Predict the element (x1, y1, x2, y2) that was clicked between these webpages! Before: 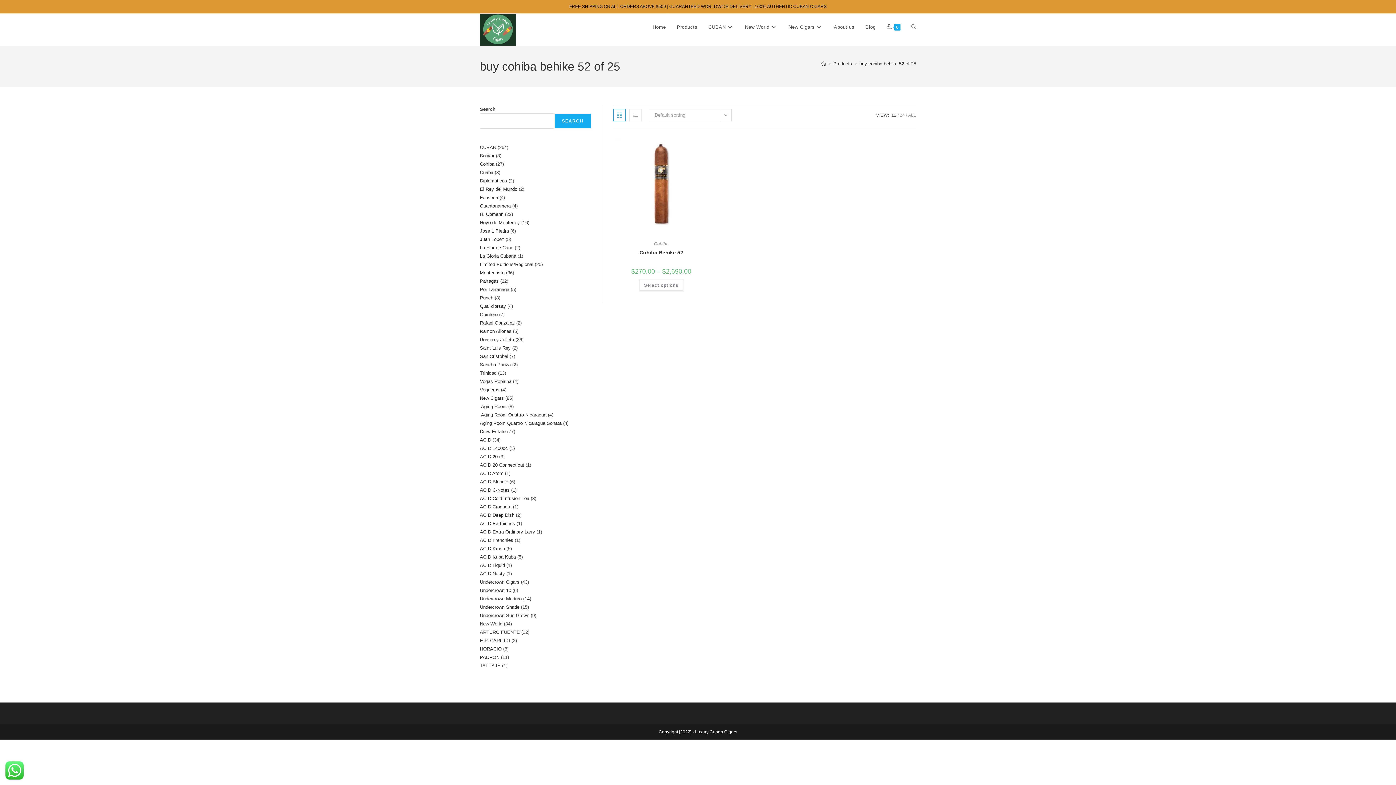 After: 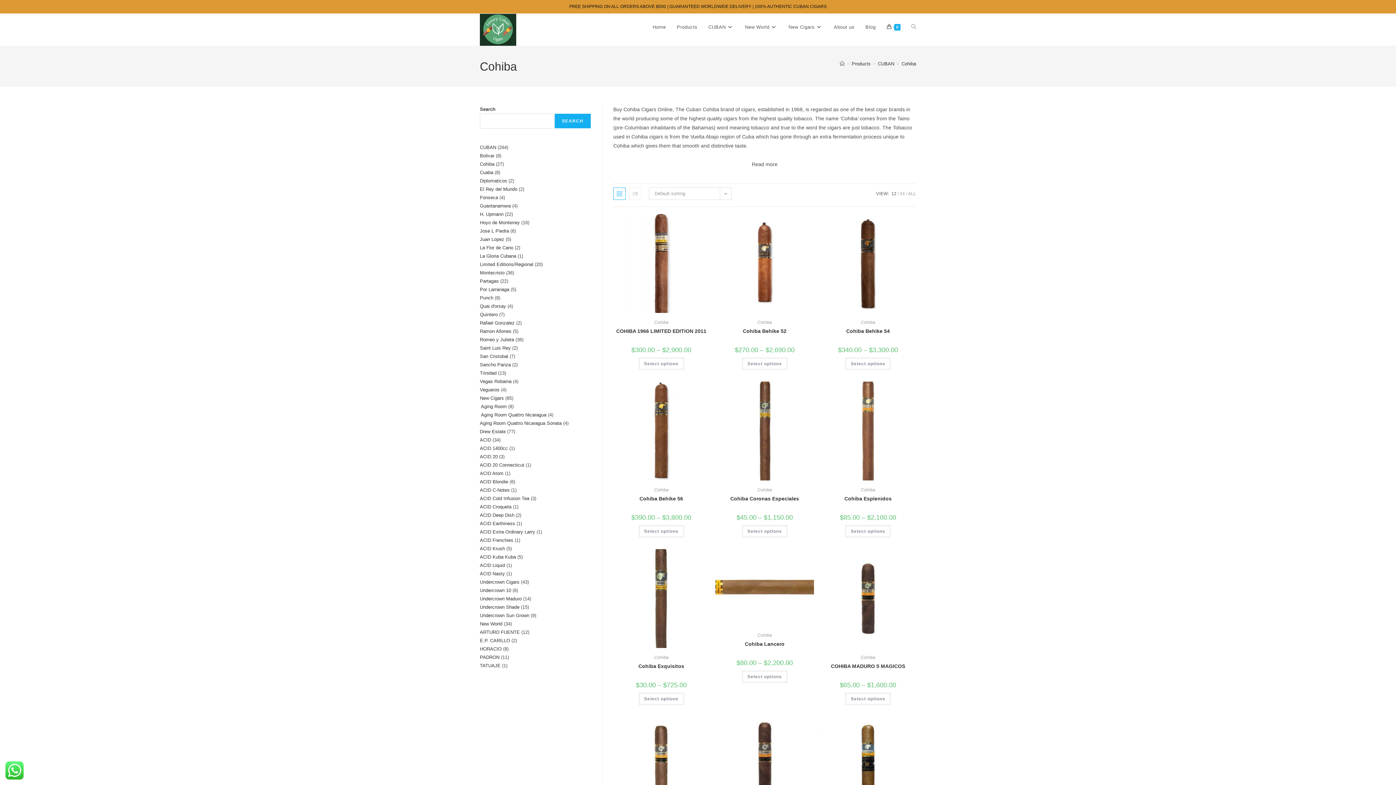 Action: bbox: (480, 161, 494, 166) label: Cohiba